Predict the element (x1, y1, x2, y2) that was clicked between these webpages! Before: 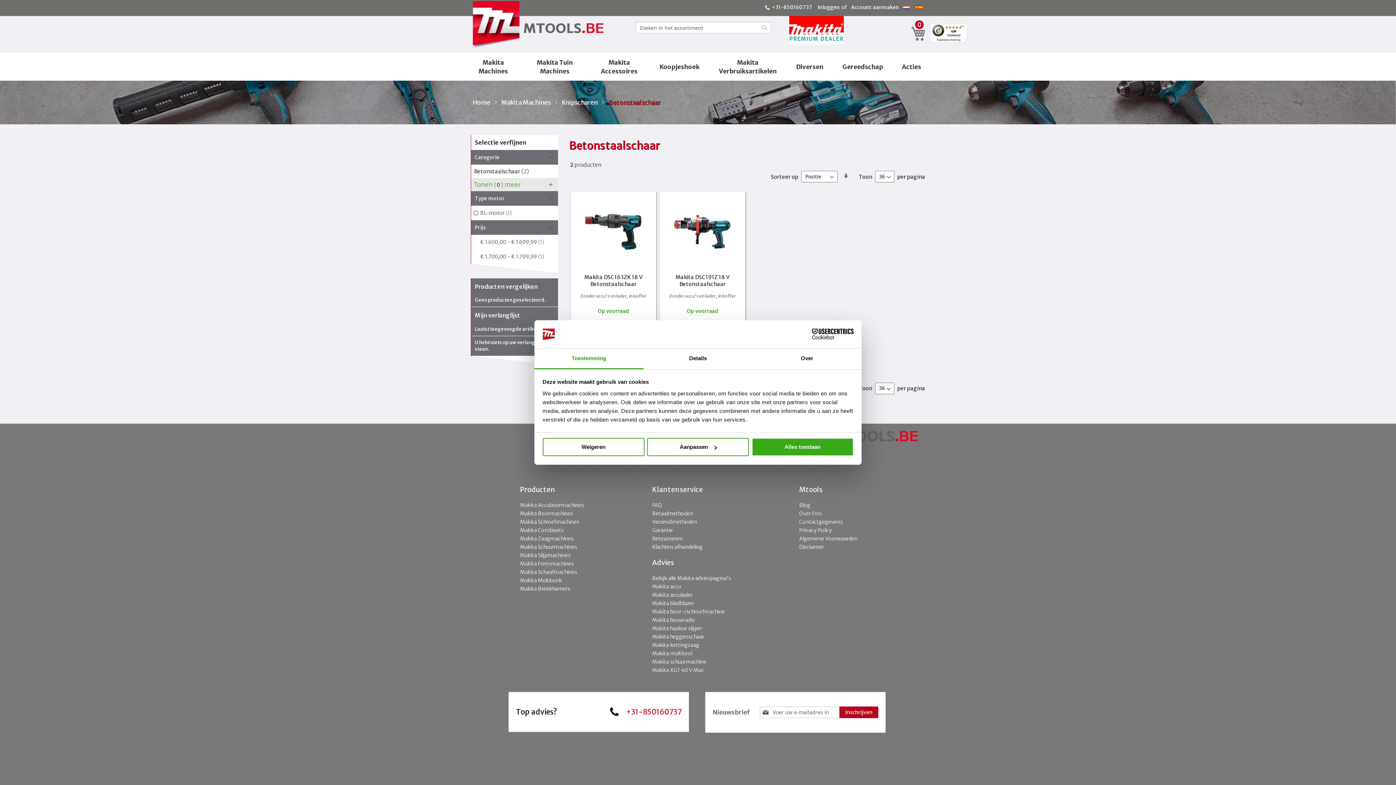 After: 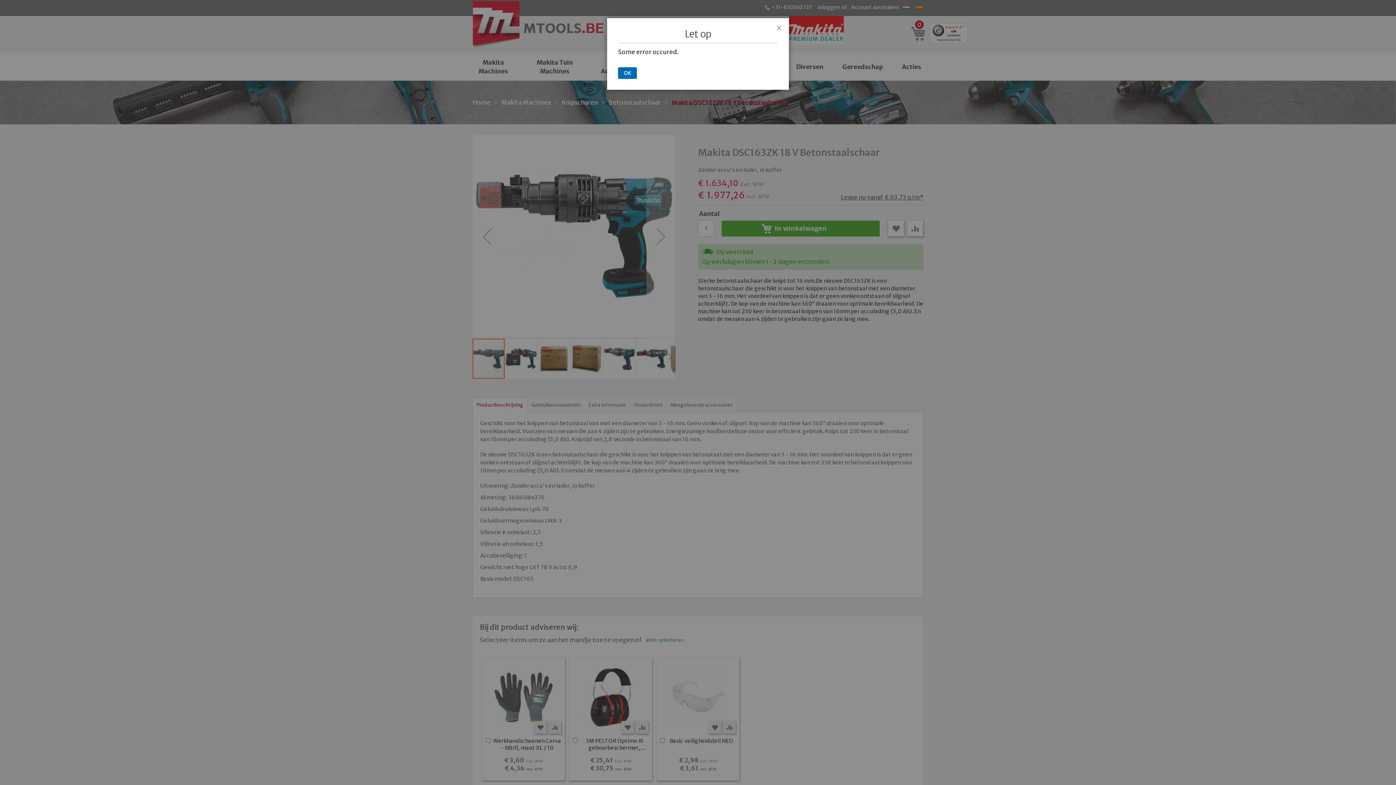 Action: bbox: (574, 273, 652, 287) label: Makita DSC163ZK 18 V Betonstaalschaar